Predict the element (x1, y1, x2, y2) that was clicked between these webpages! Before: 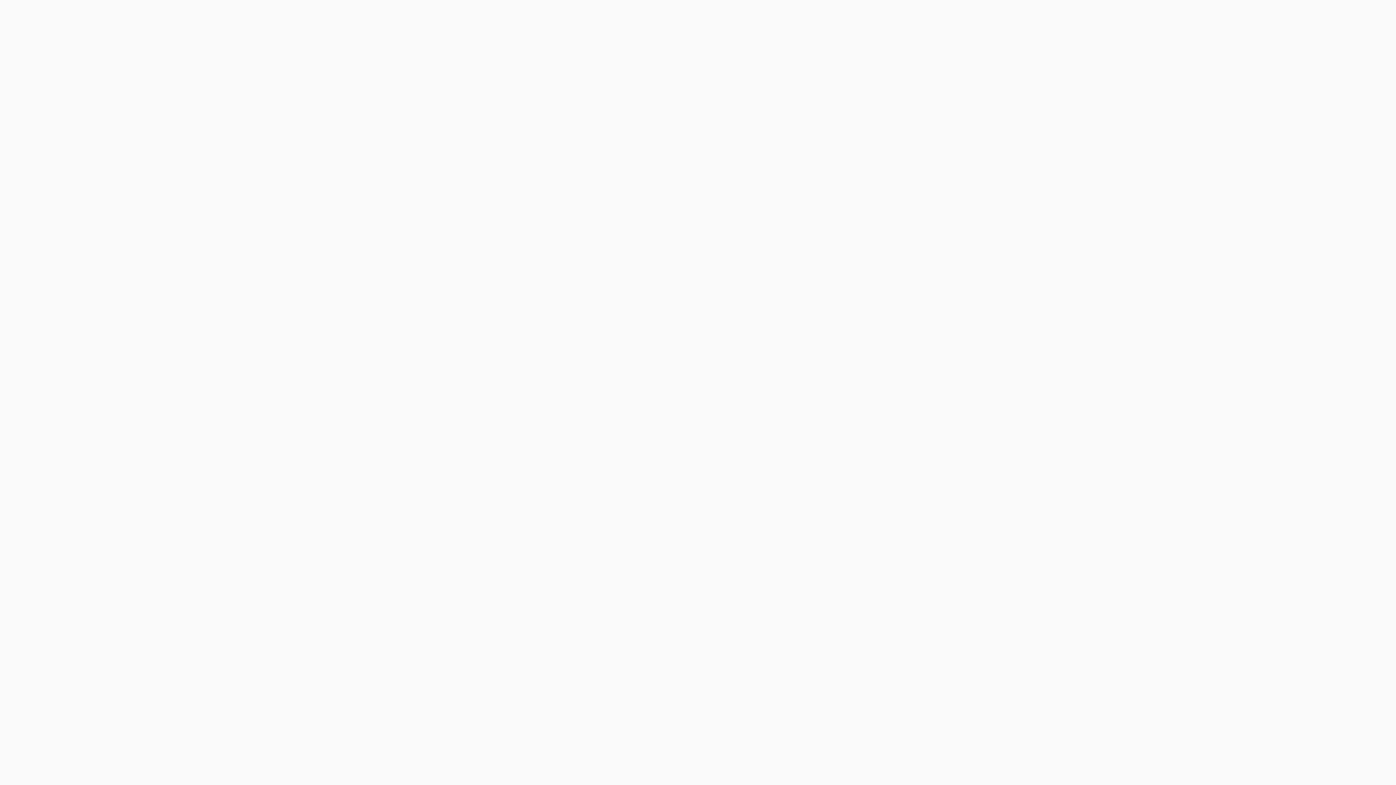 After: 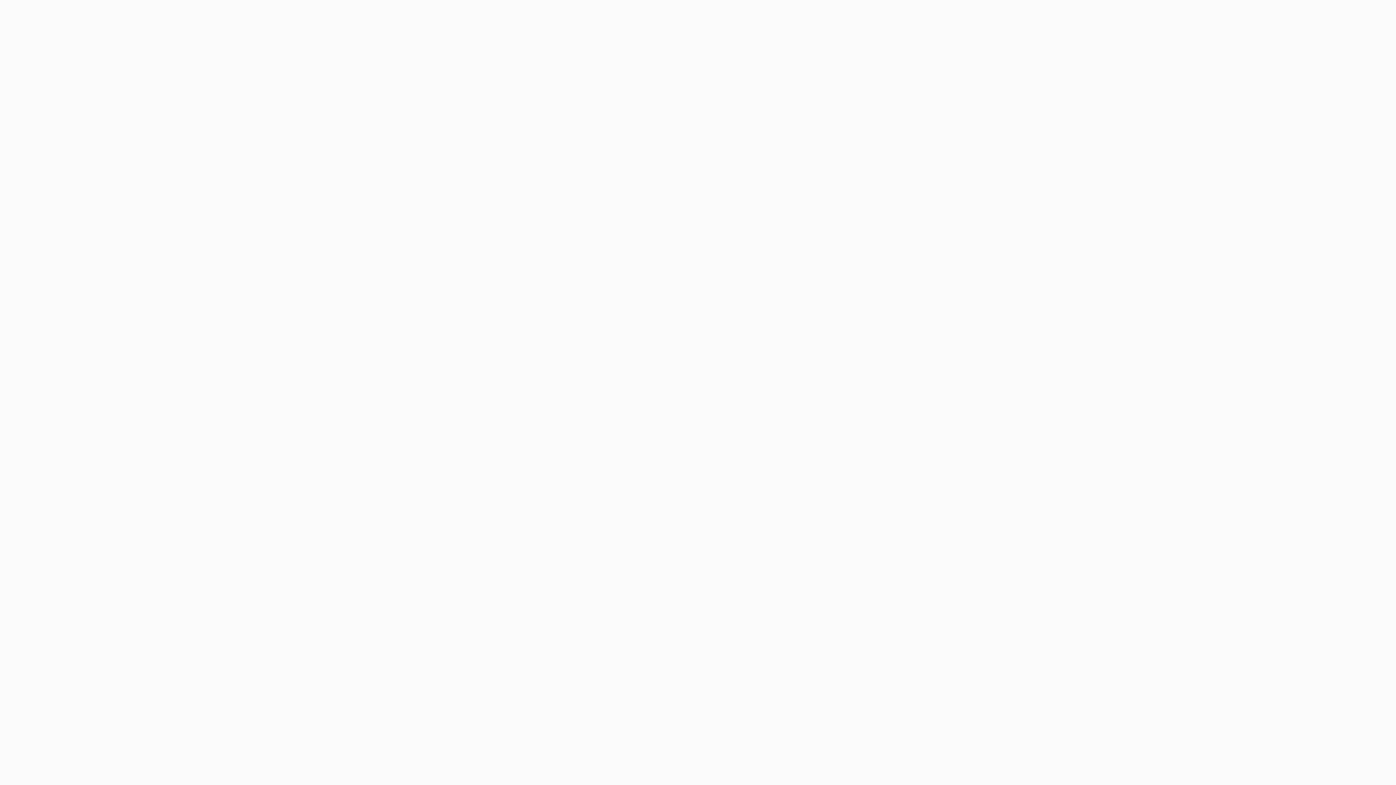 Action: bbox: (1163, 29, 1193, 65) label: TERMINE